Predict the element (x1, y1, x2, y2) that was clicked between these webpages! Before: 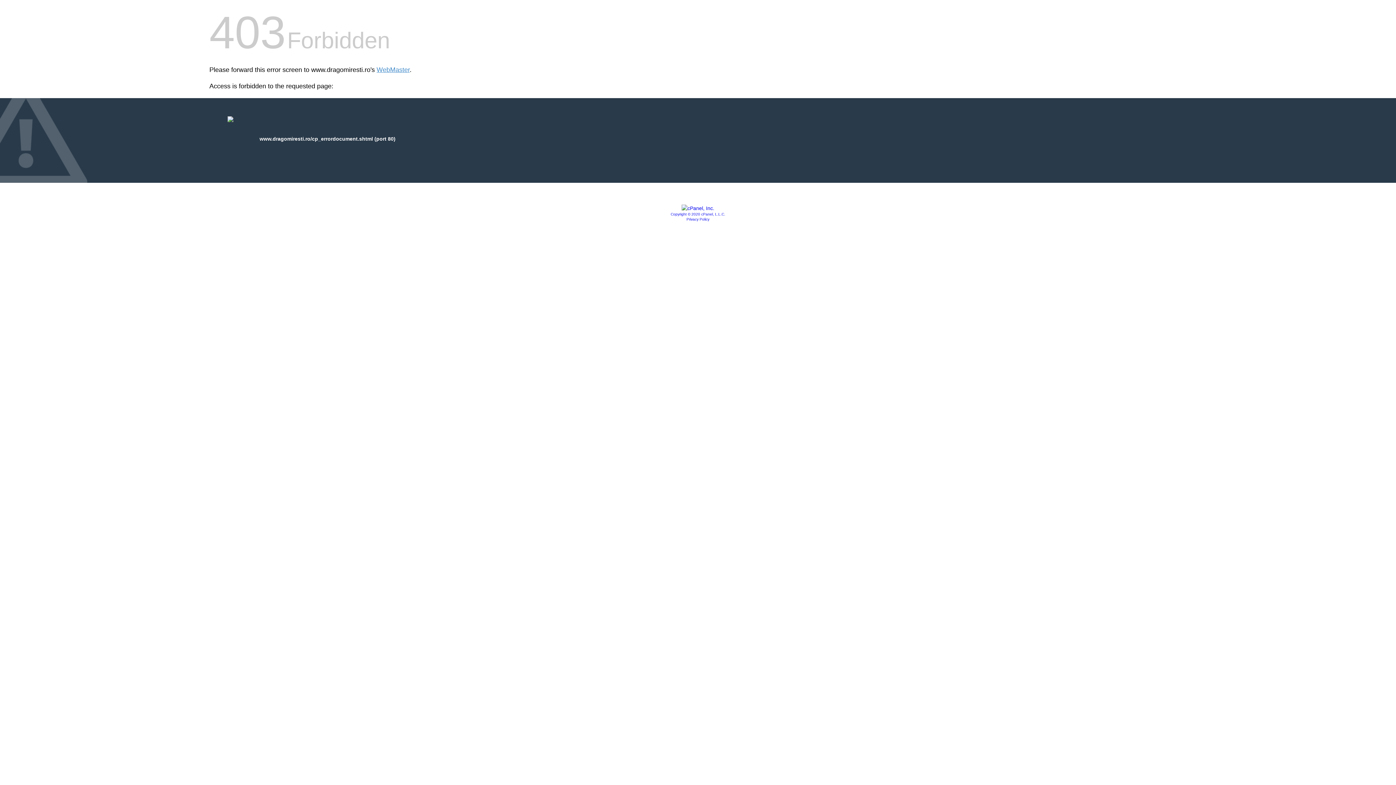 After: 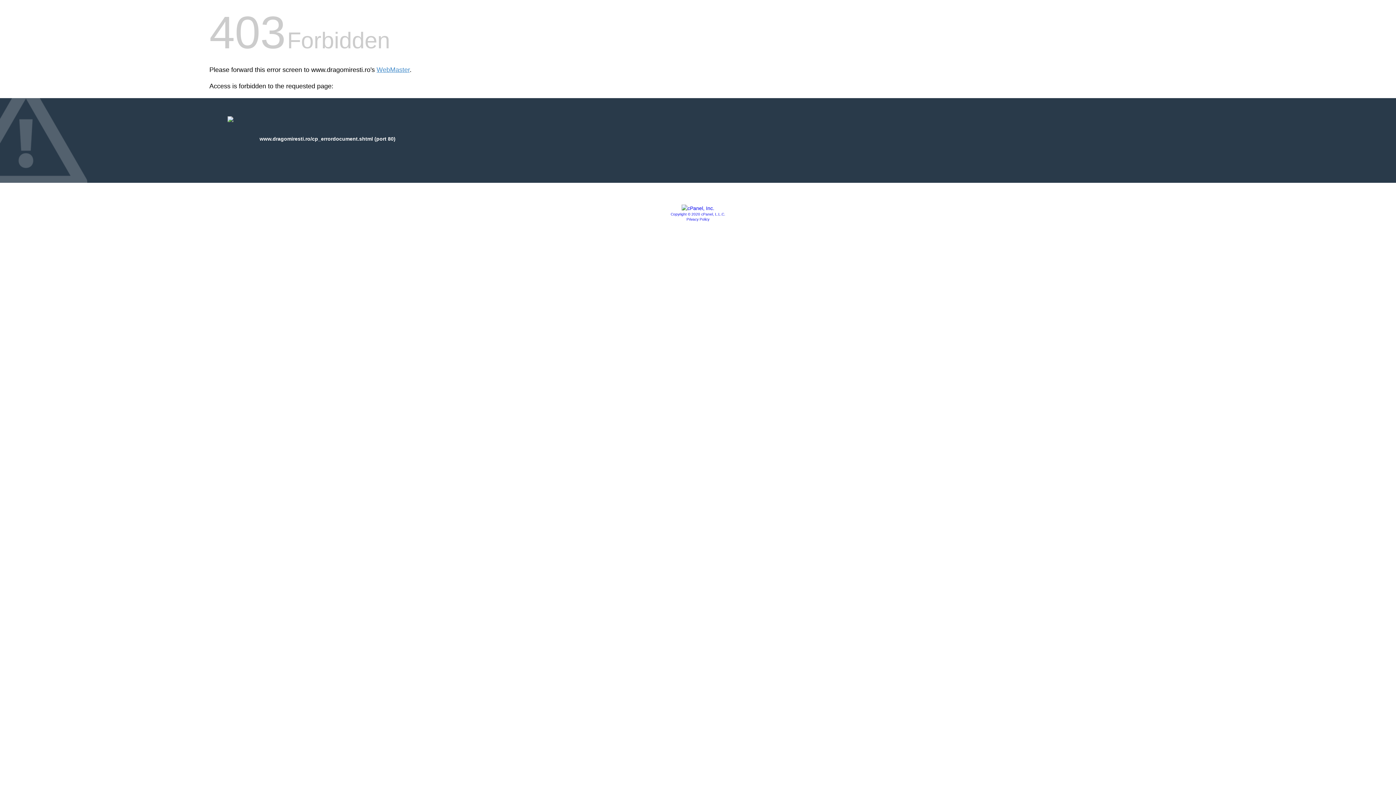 Action: bbox: (686, 217, 709, 221) label: Privacy Policy